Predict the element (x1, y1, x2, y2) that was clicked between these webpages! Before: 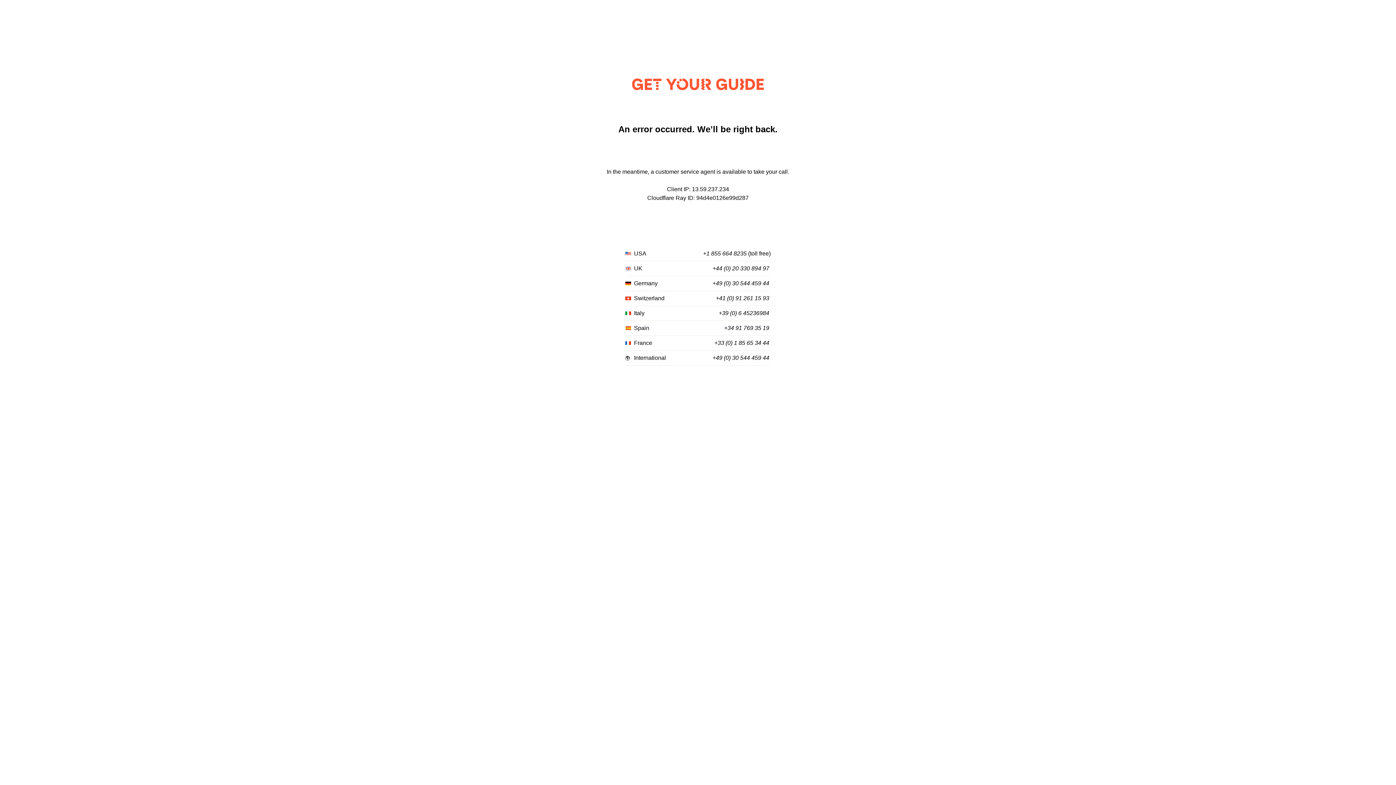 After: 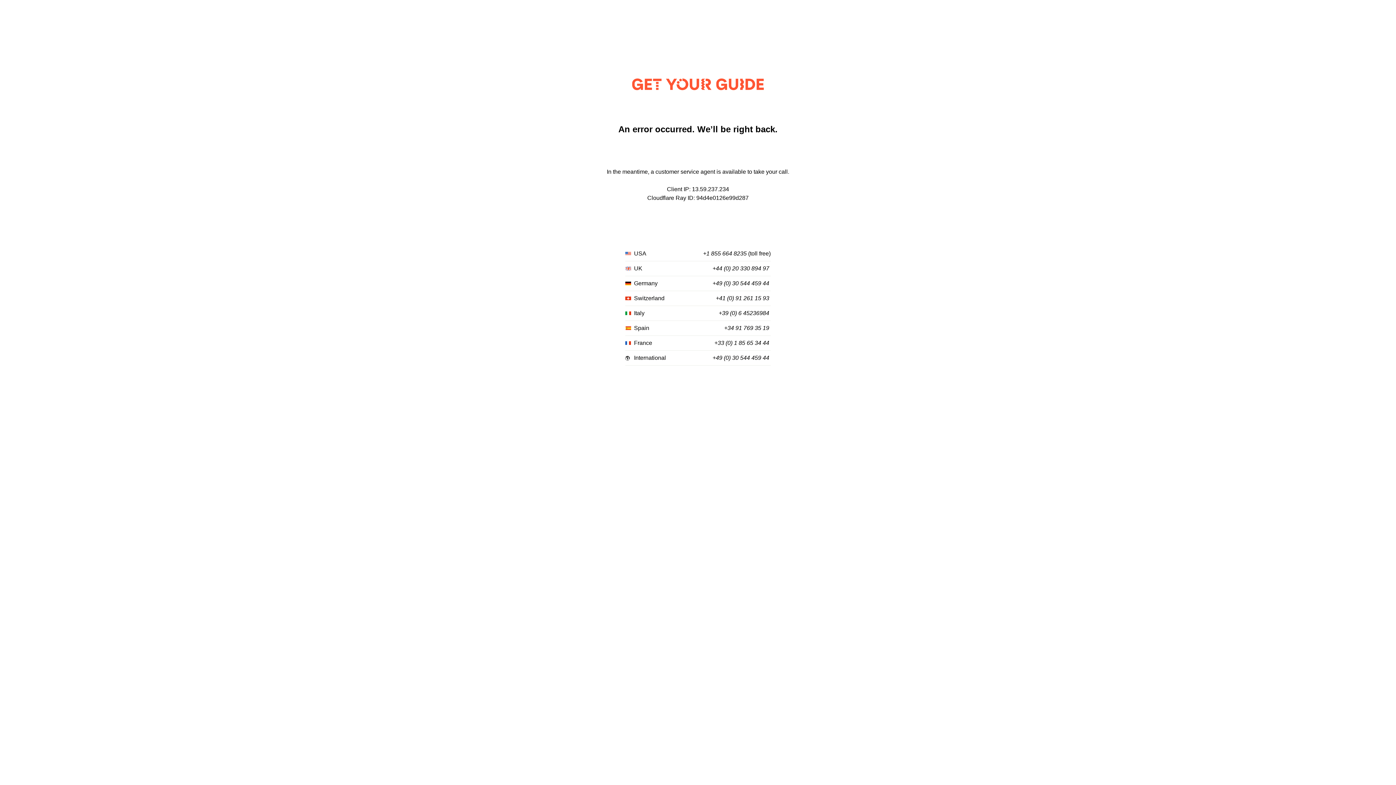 Action: bbox: (712, 355, 769, 361) label: +49 (0) 30 544 459 44